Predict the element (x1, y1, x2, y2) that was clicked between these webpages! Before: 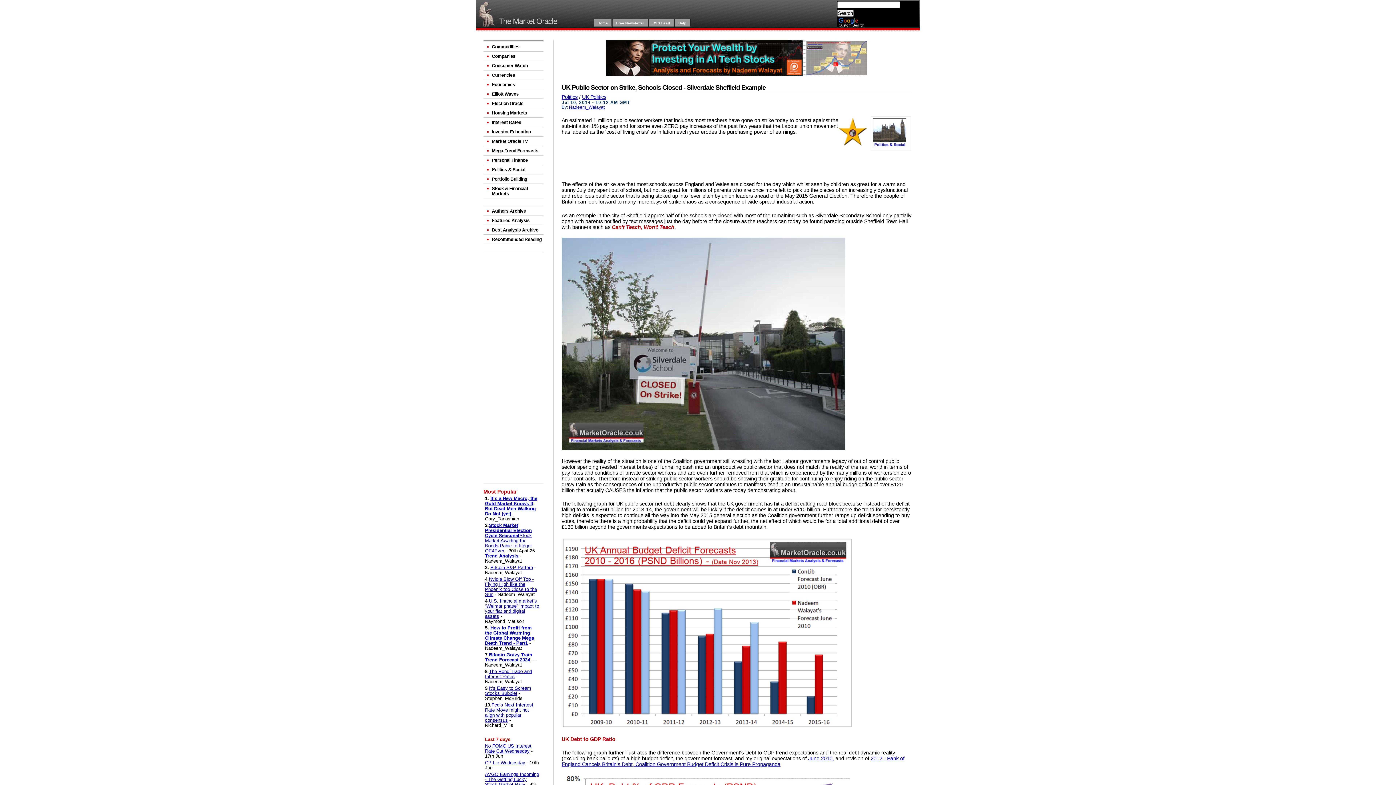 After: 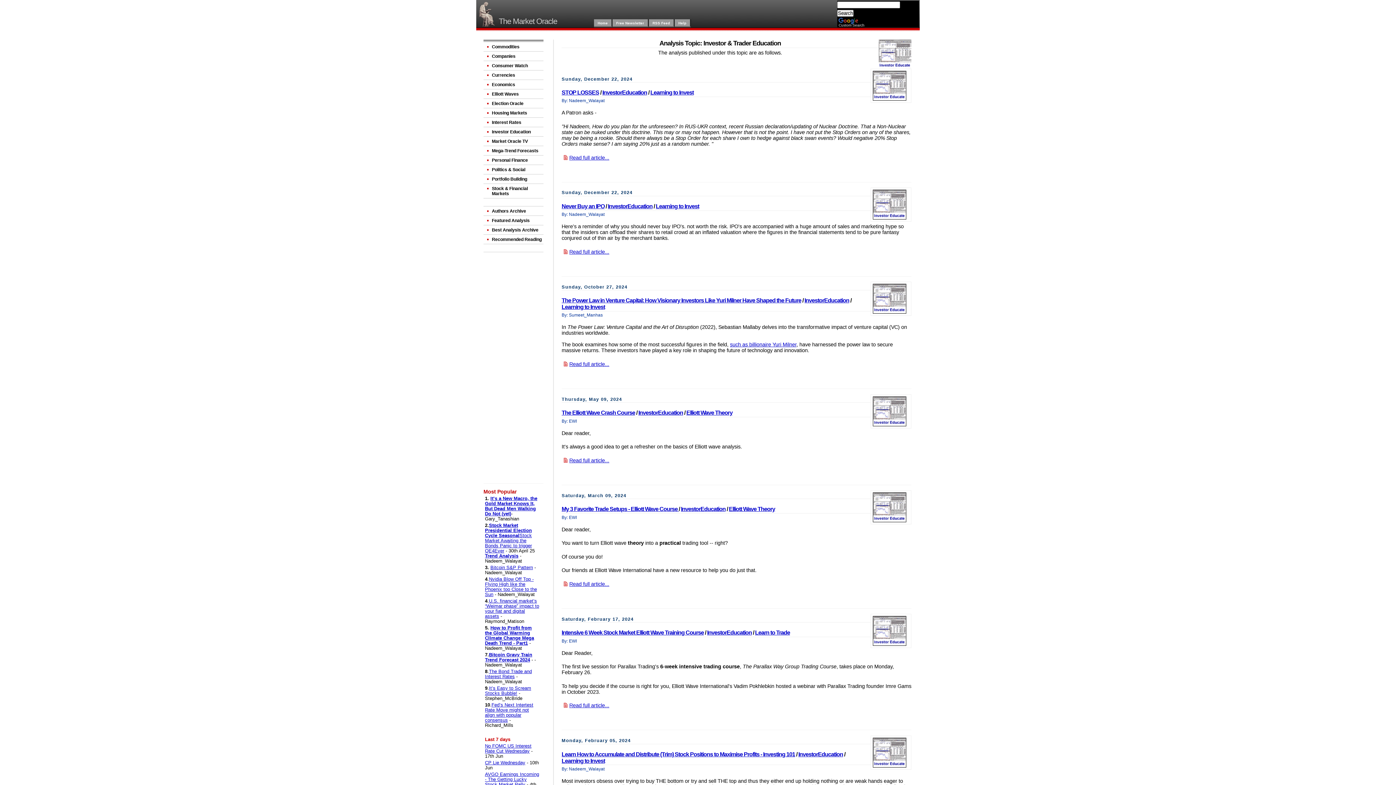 Action: bbox: (483, 127, 543, 136) label: Investor Education